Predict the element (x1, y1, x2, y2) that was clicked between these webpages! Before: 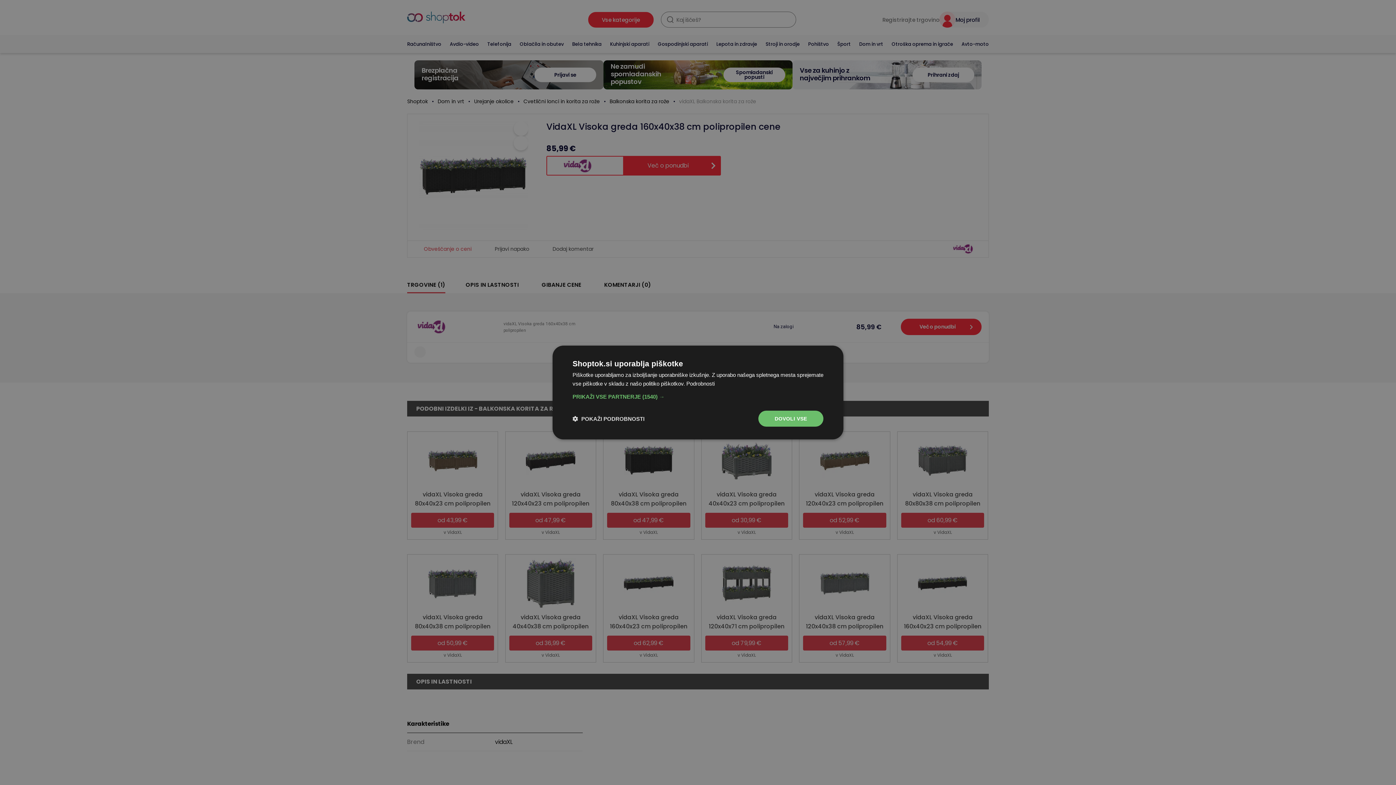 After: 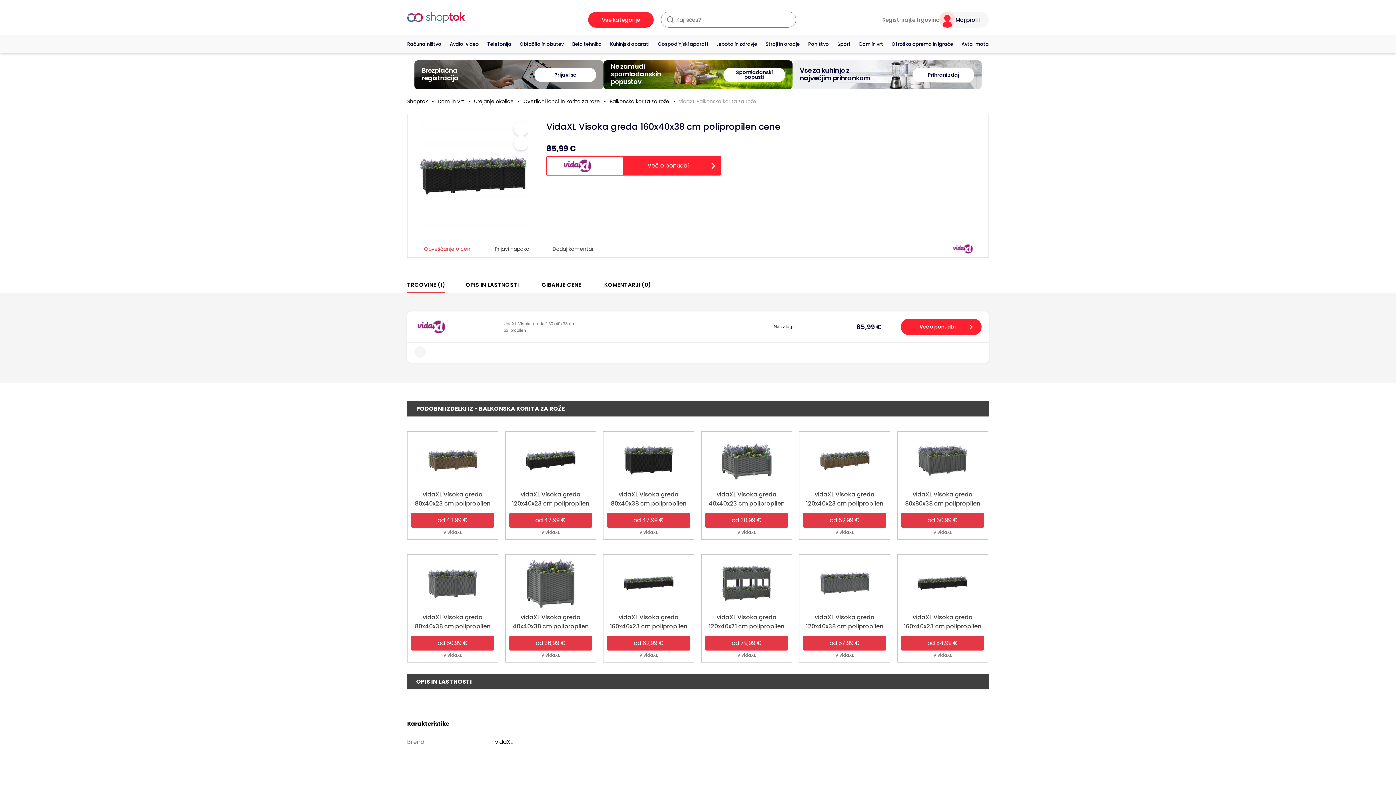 Action: label: DOVOLI VSE bbox: (758, 410, 823, 426)